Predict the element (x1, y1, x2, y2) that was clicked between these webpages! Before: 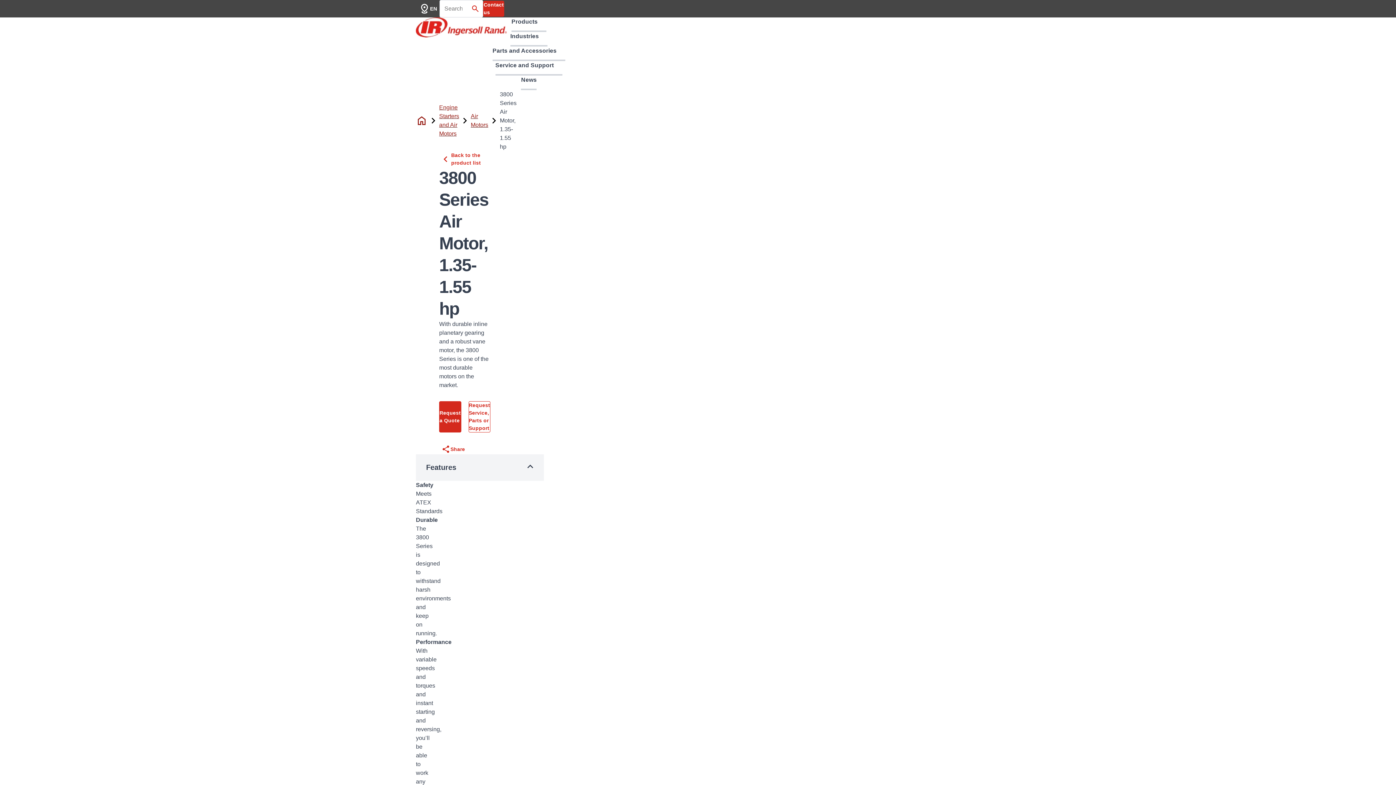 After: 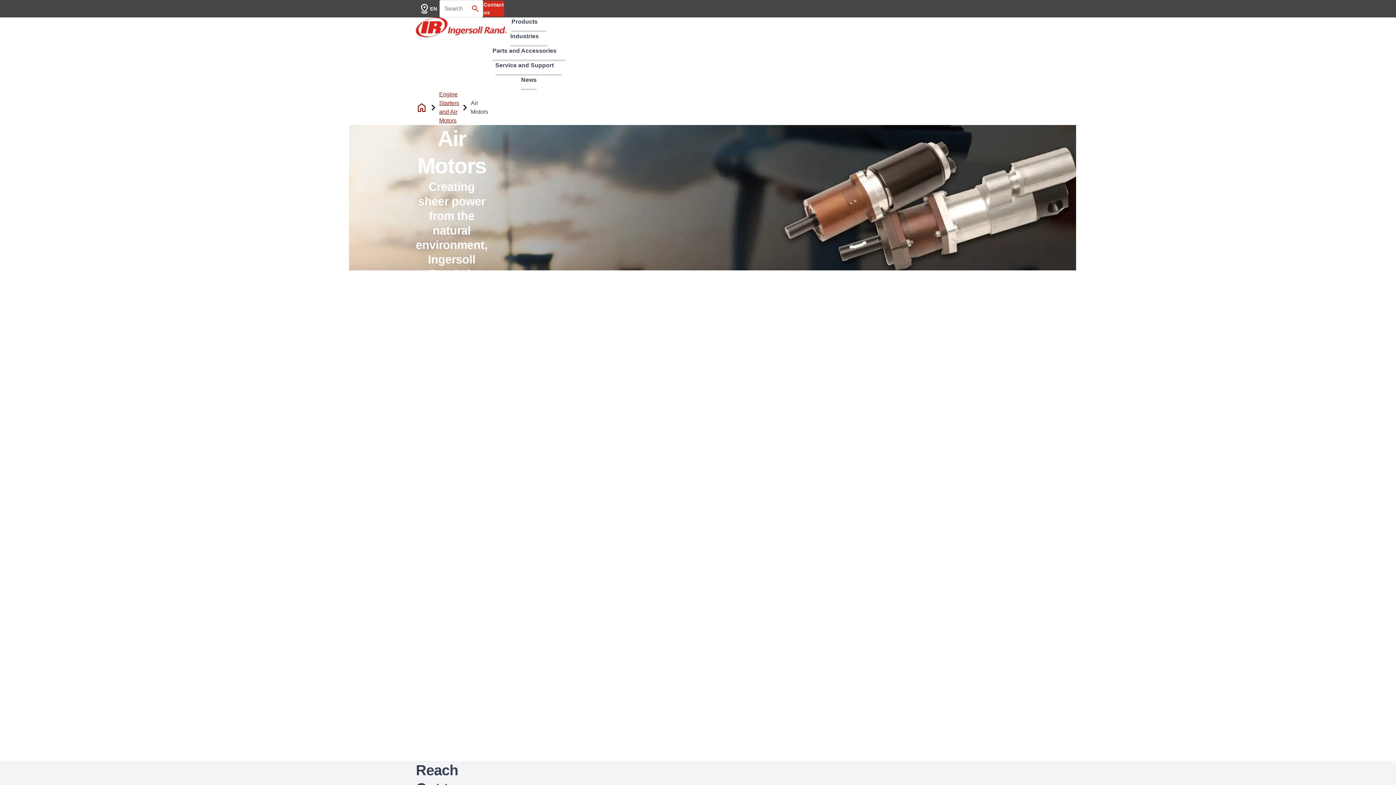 Action: label: Back to the product list bbox: (439, 151, 490, 167)